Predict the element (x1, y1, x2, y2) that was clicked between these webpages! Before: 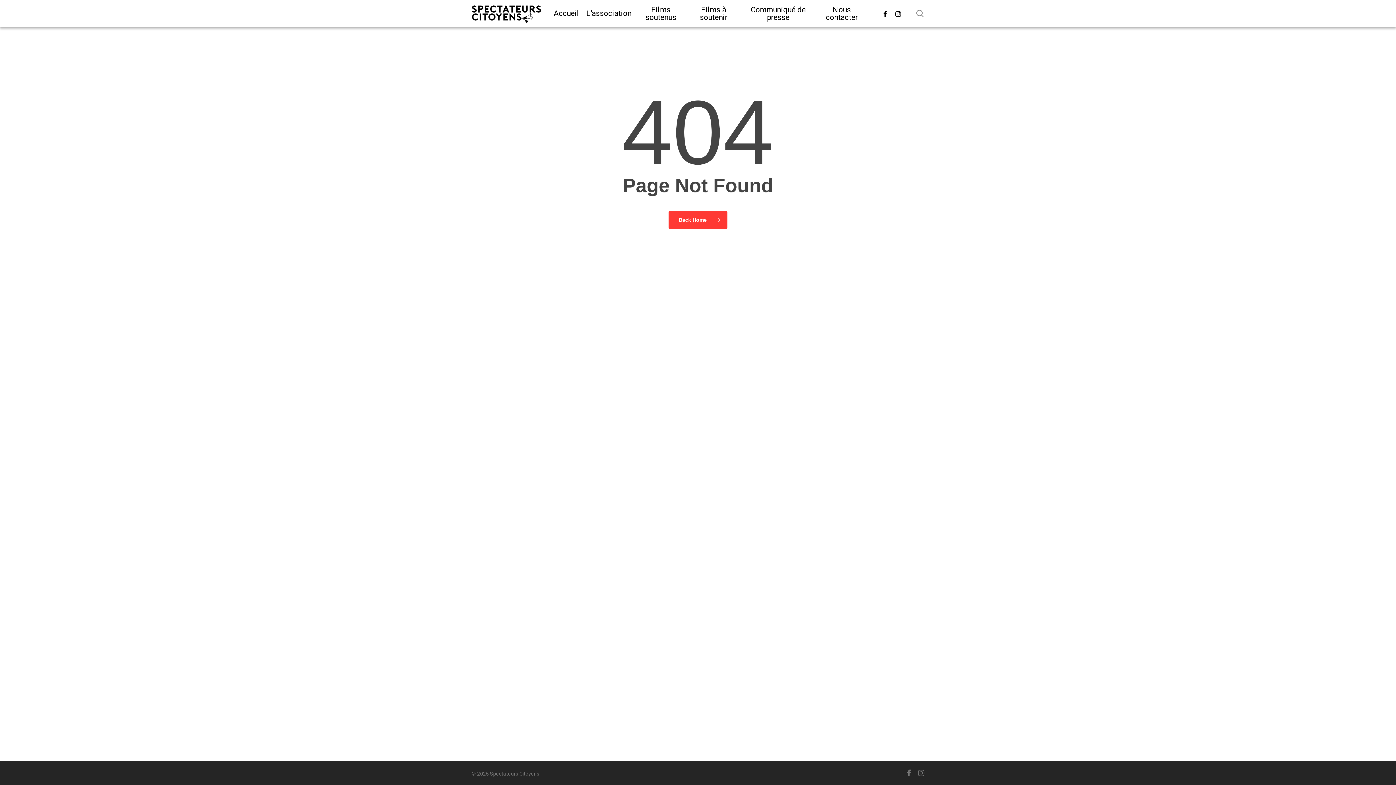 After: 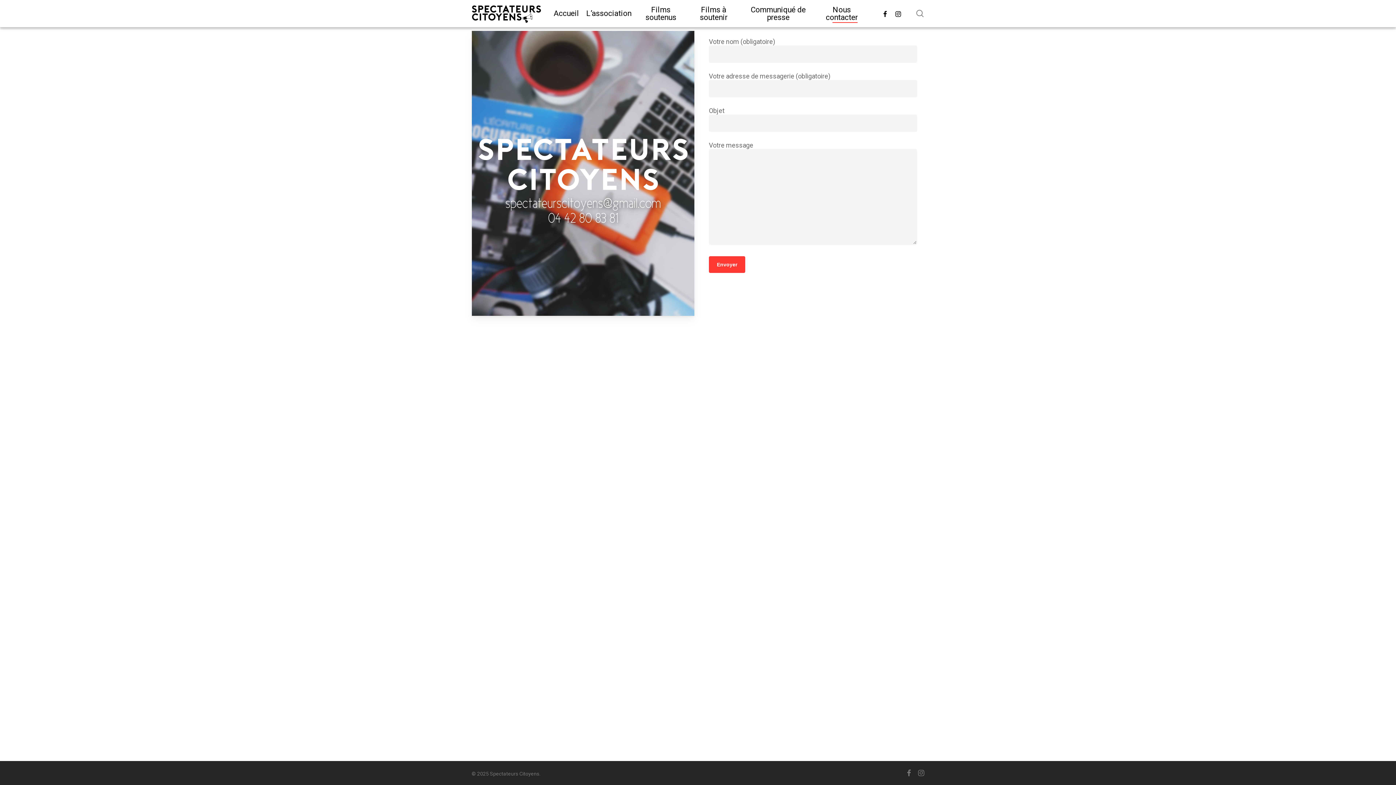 Action: bbox: (819, 6, 864, 21) label: Nous contacter